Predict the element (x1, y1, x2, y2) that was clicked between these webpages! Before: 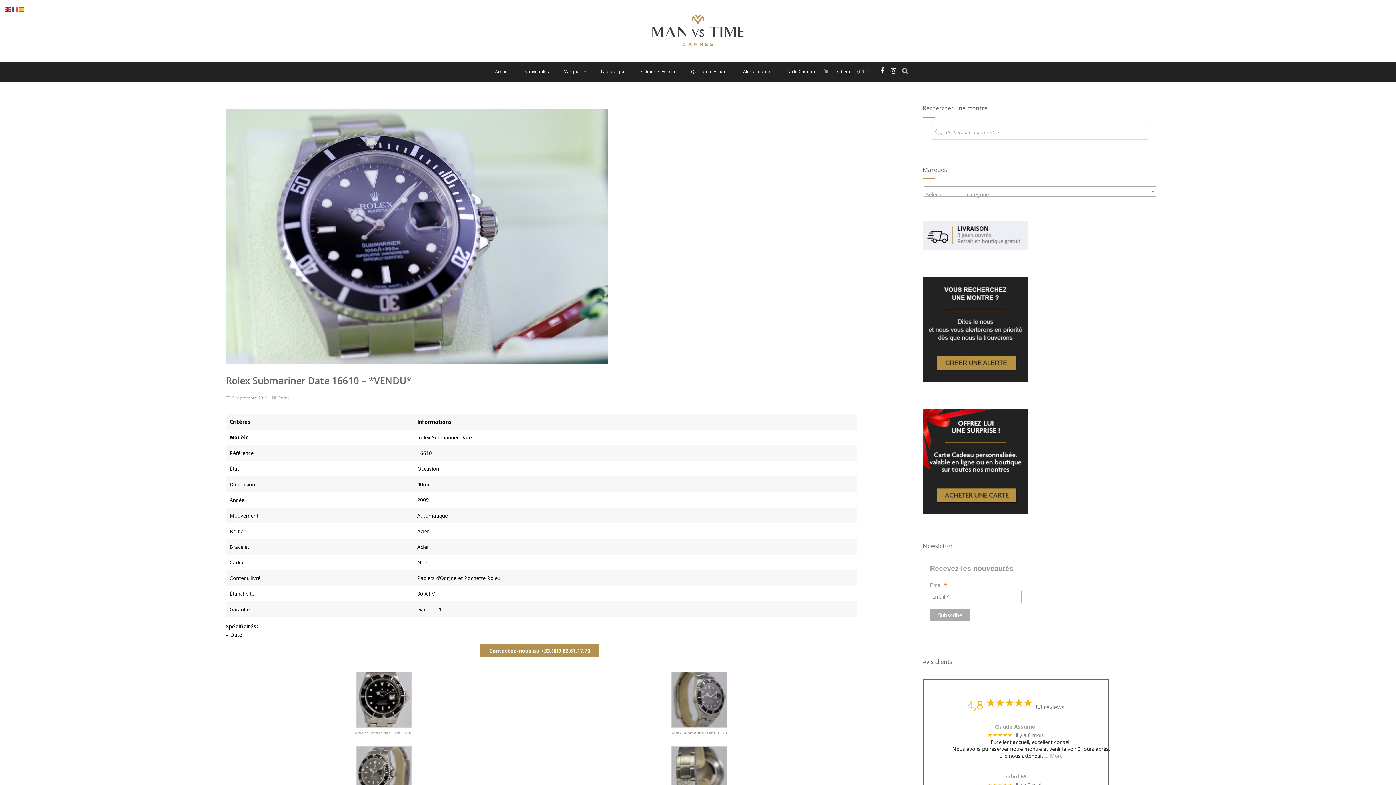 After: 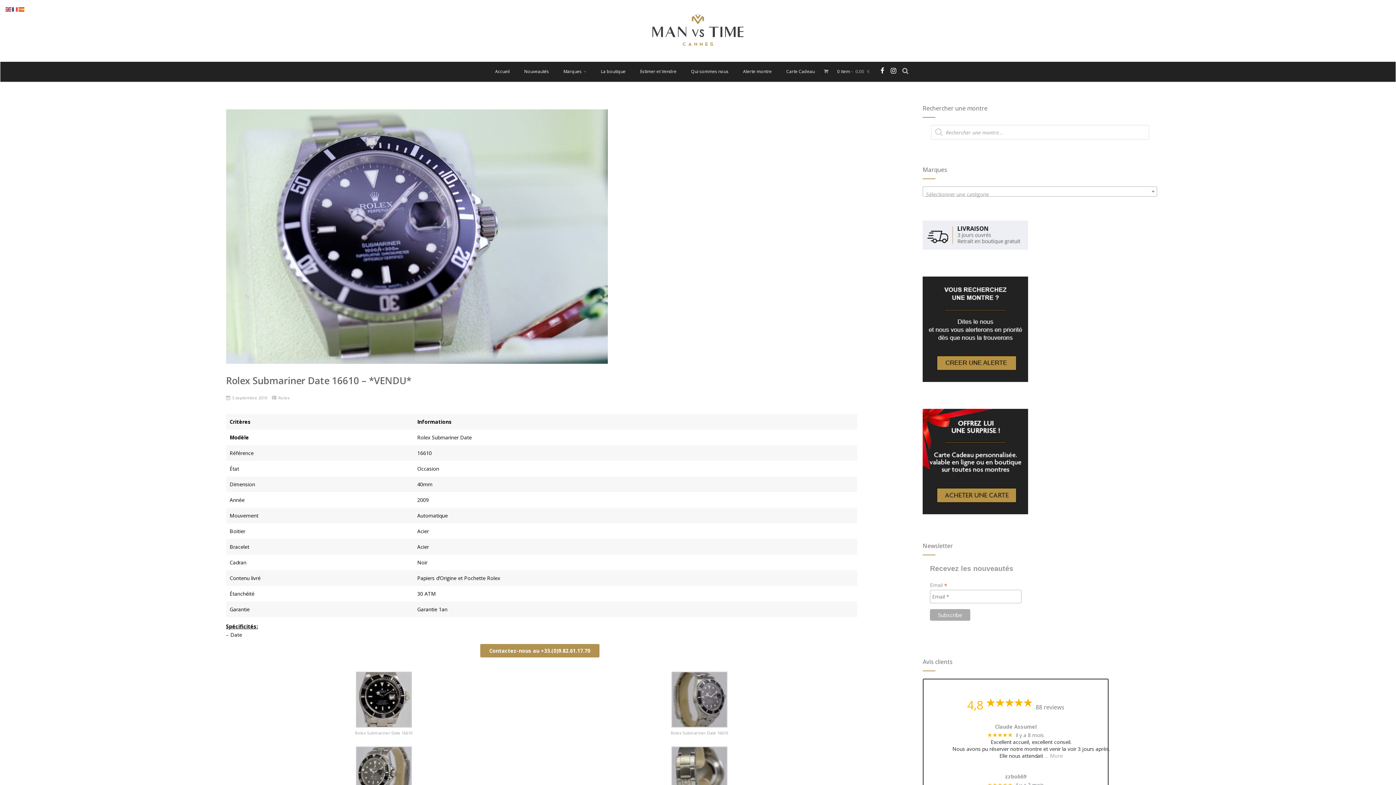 Action: label: Claude Assumel bbox: (928, 724, 1103, 730)